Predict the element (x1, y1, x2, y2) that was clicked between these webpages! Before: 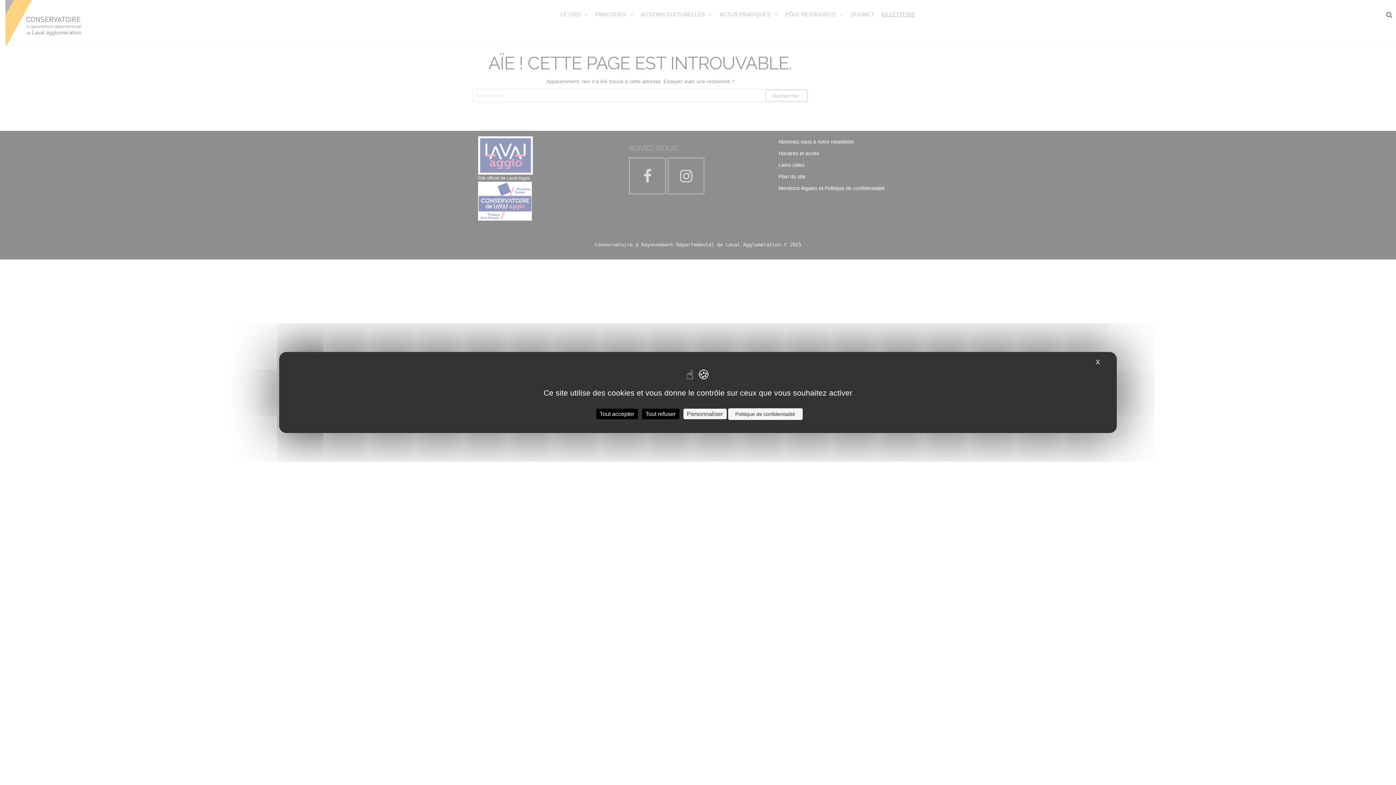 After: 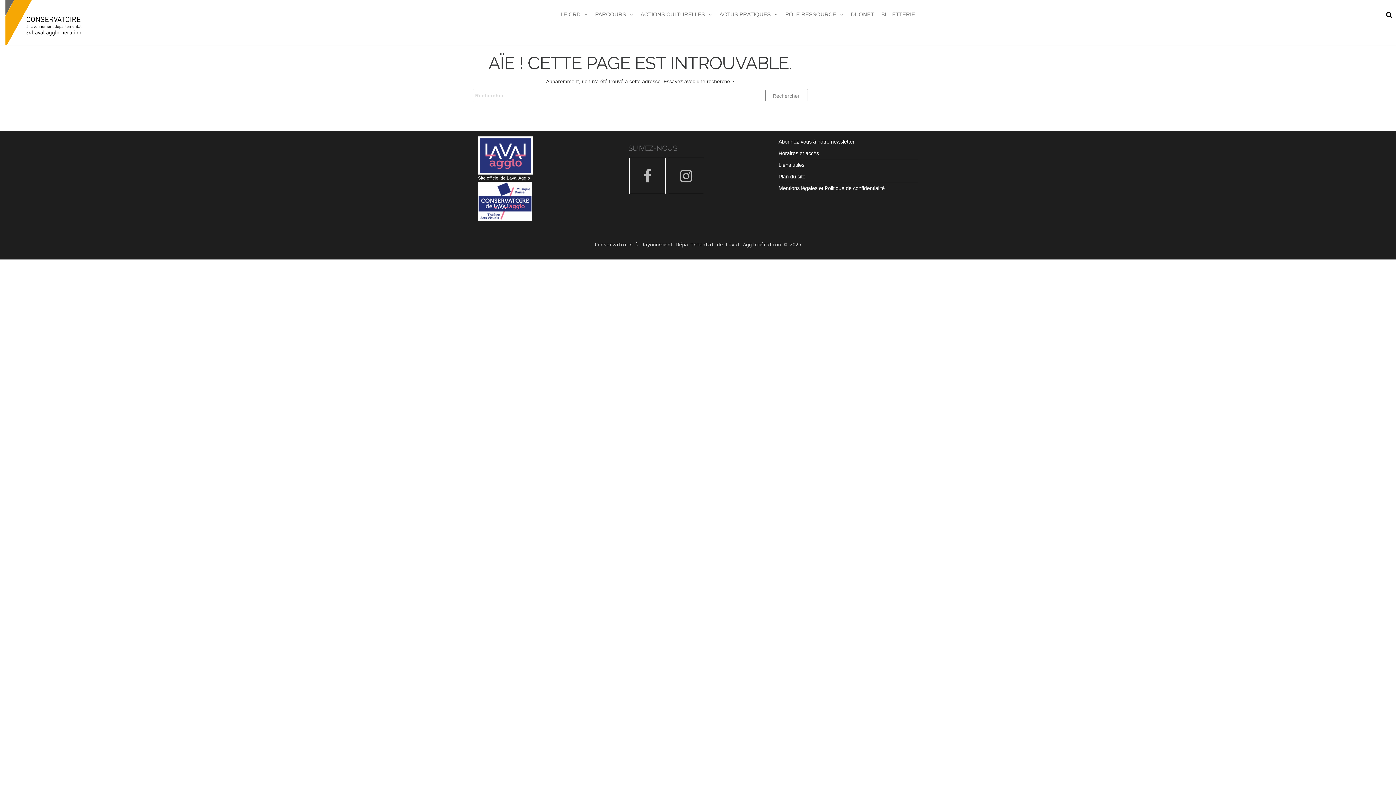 Action: label: Cookies : Tout accepter bbox: (596, 408, 638, 419)